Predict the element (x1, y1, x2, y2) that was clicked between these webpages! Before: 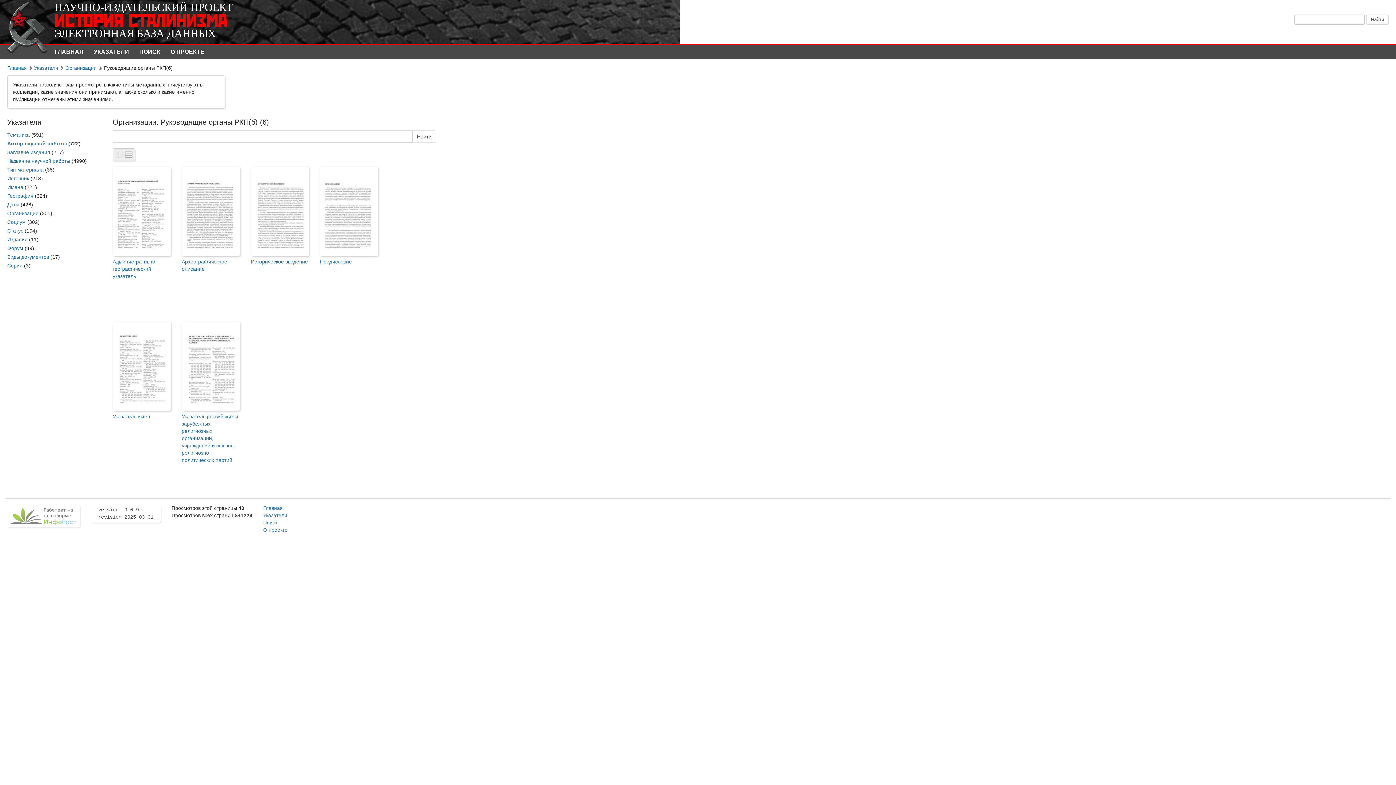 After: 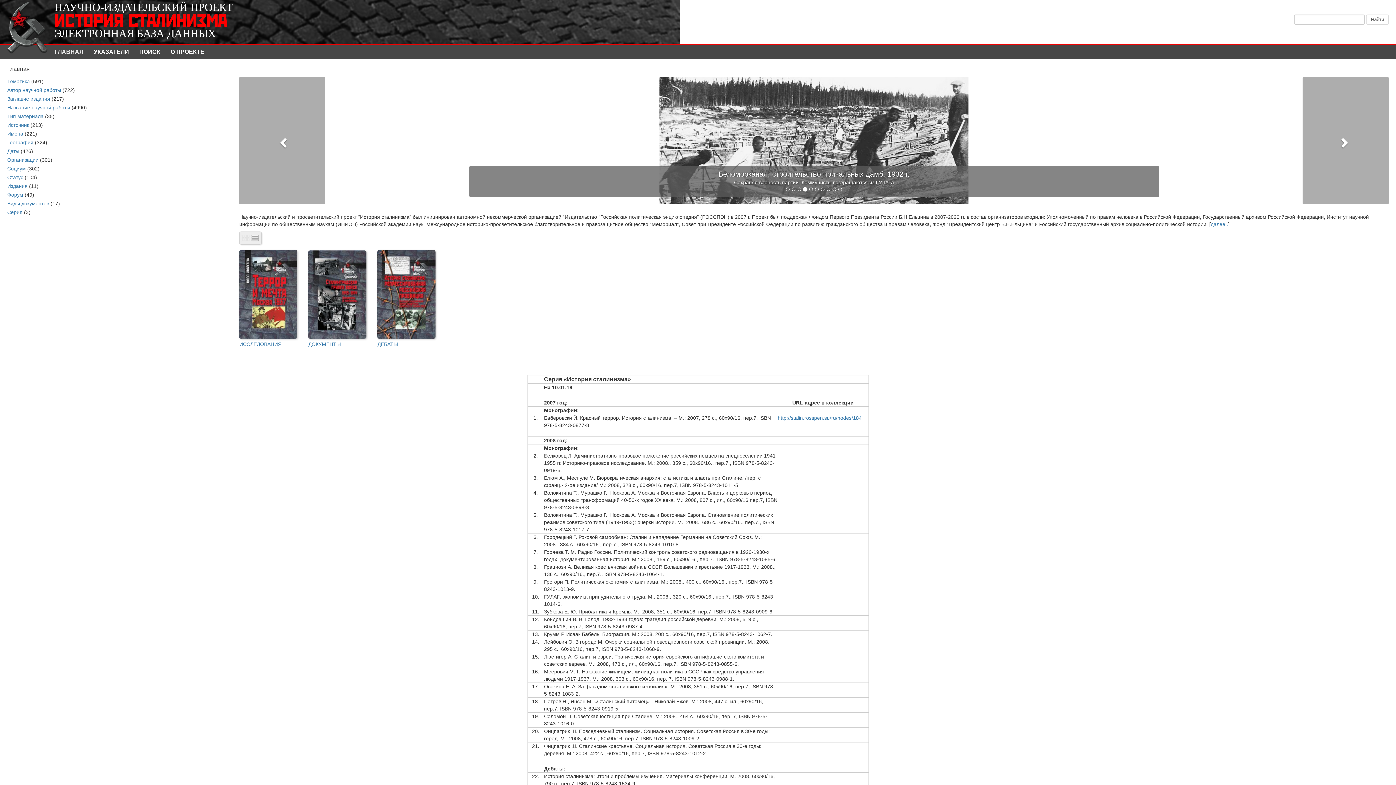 Action: label: Главная bbox: (7, 65, 26, 70)